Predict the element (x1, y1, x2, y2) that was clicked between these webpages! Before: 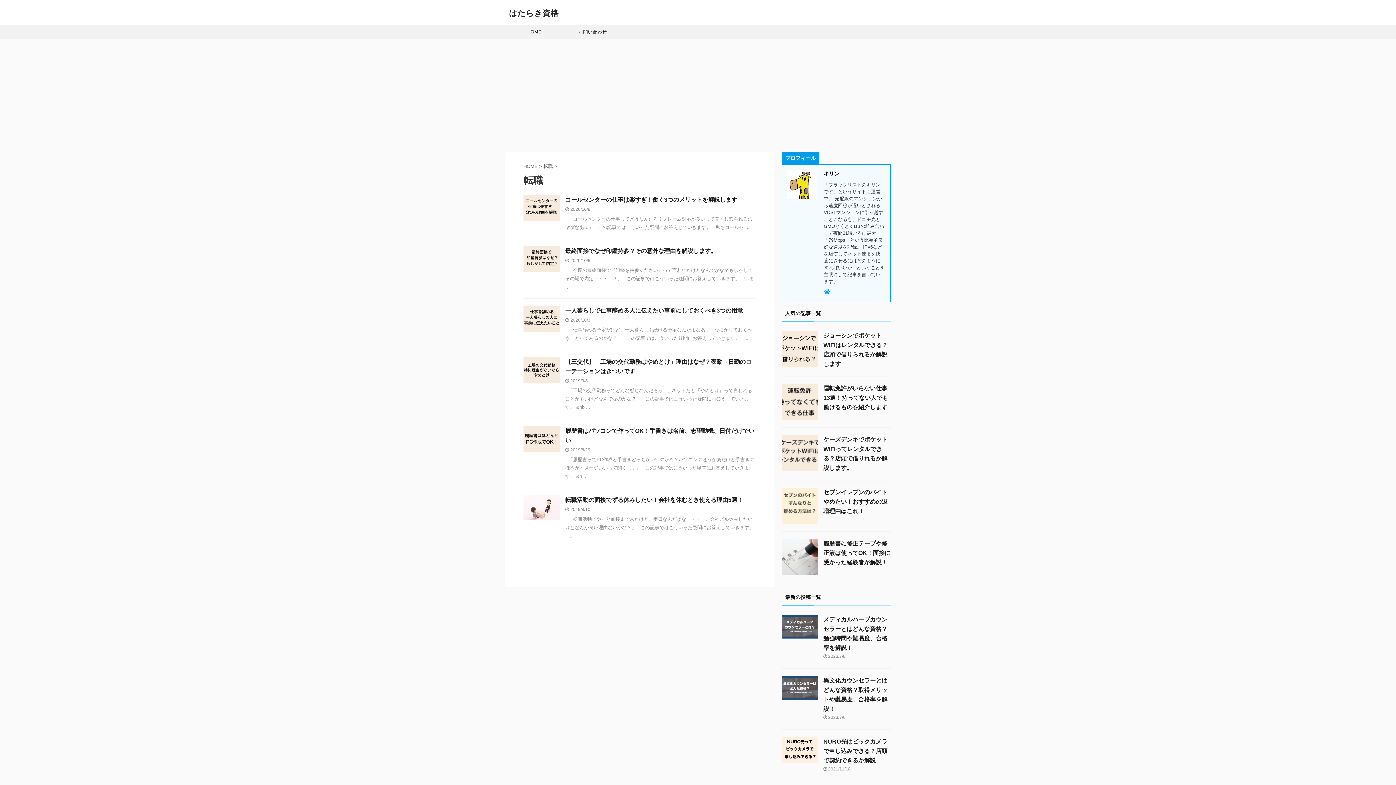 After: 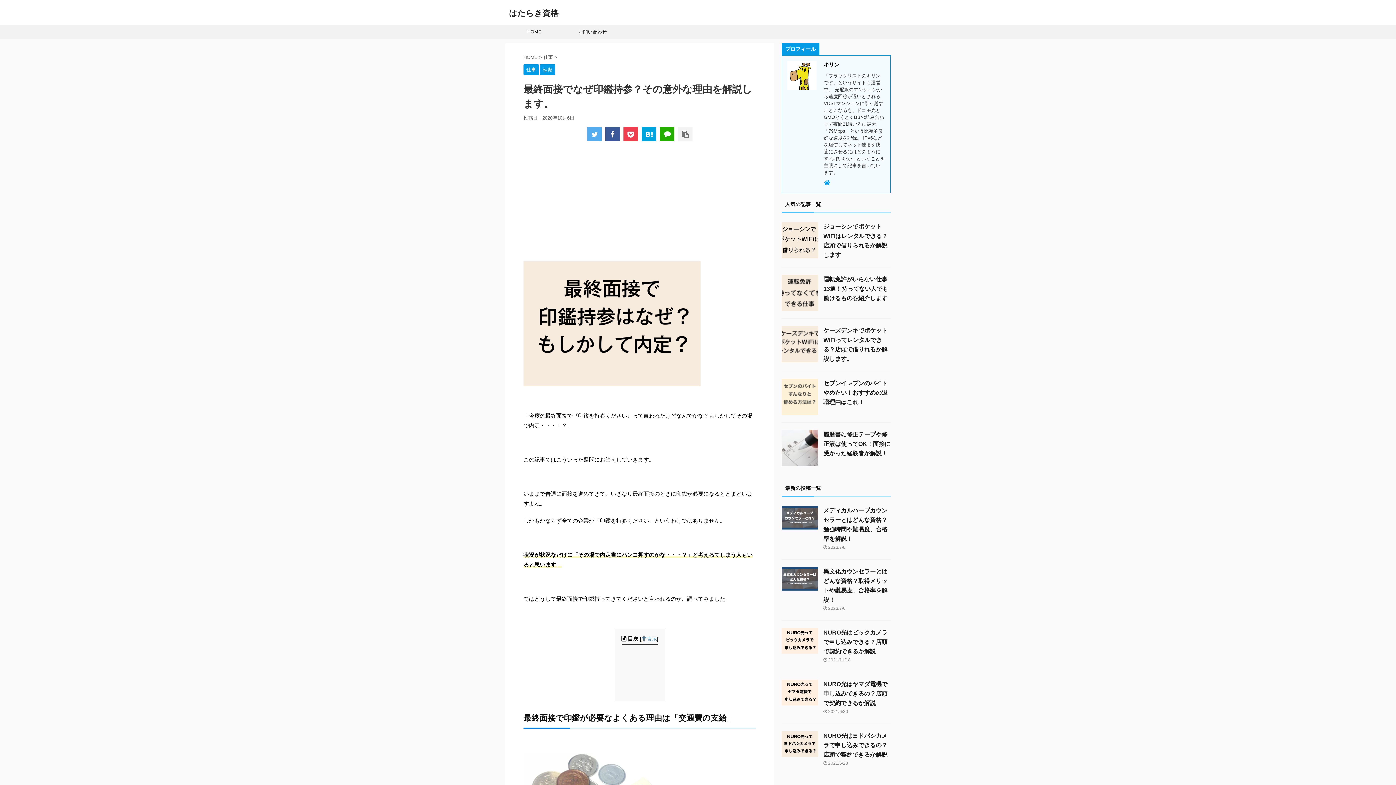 Action: label: 最終面接でなぜ印鑑持参？その意外な理由を解説します。 bbox: (565, 248, 716, 254)